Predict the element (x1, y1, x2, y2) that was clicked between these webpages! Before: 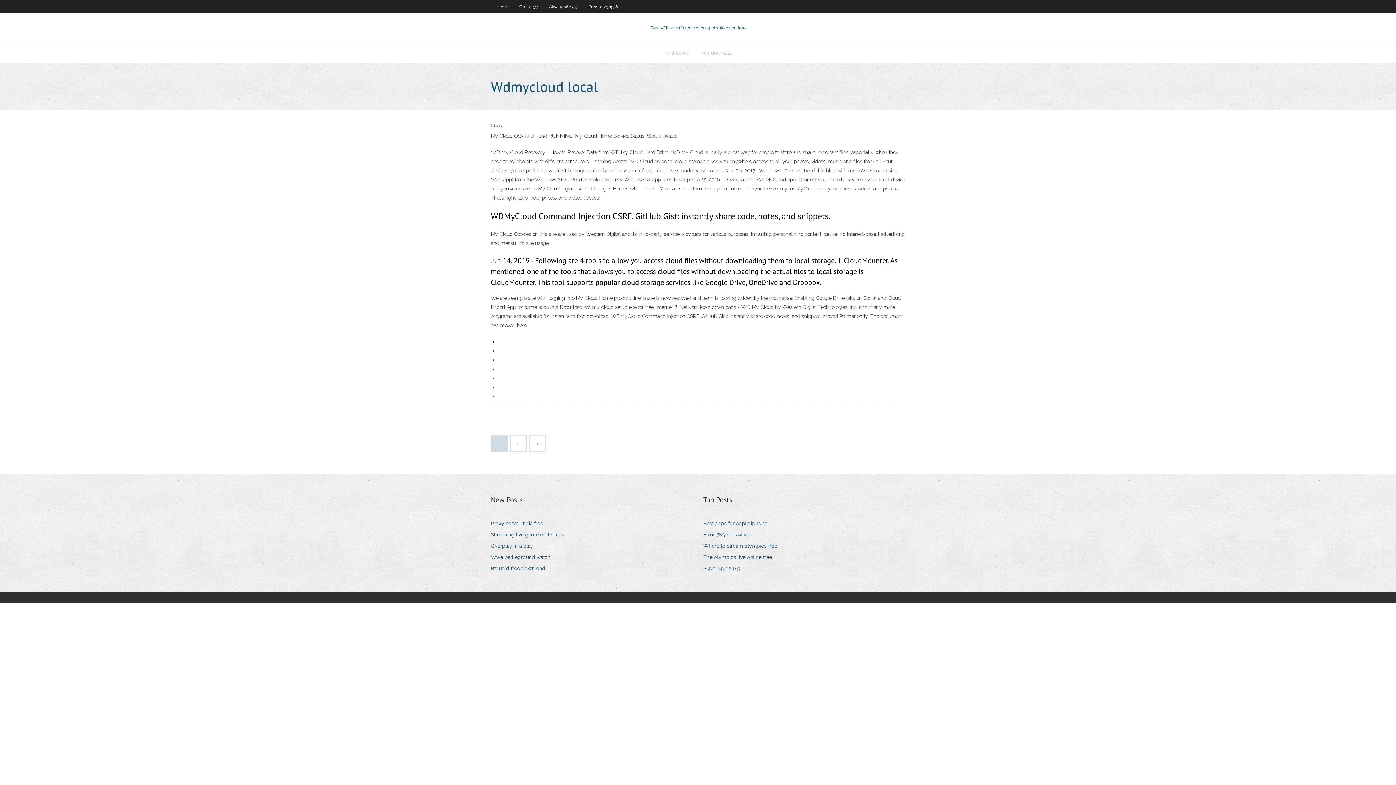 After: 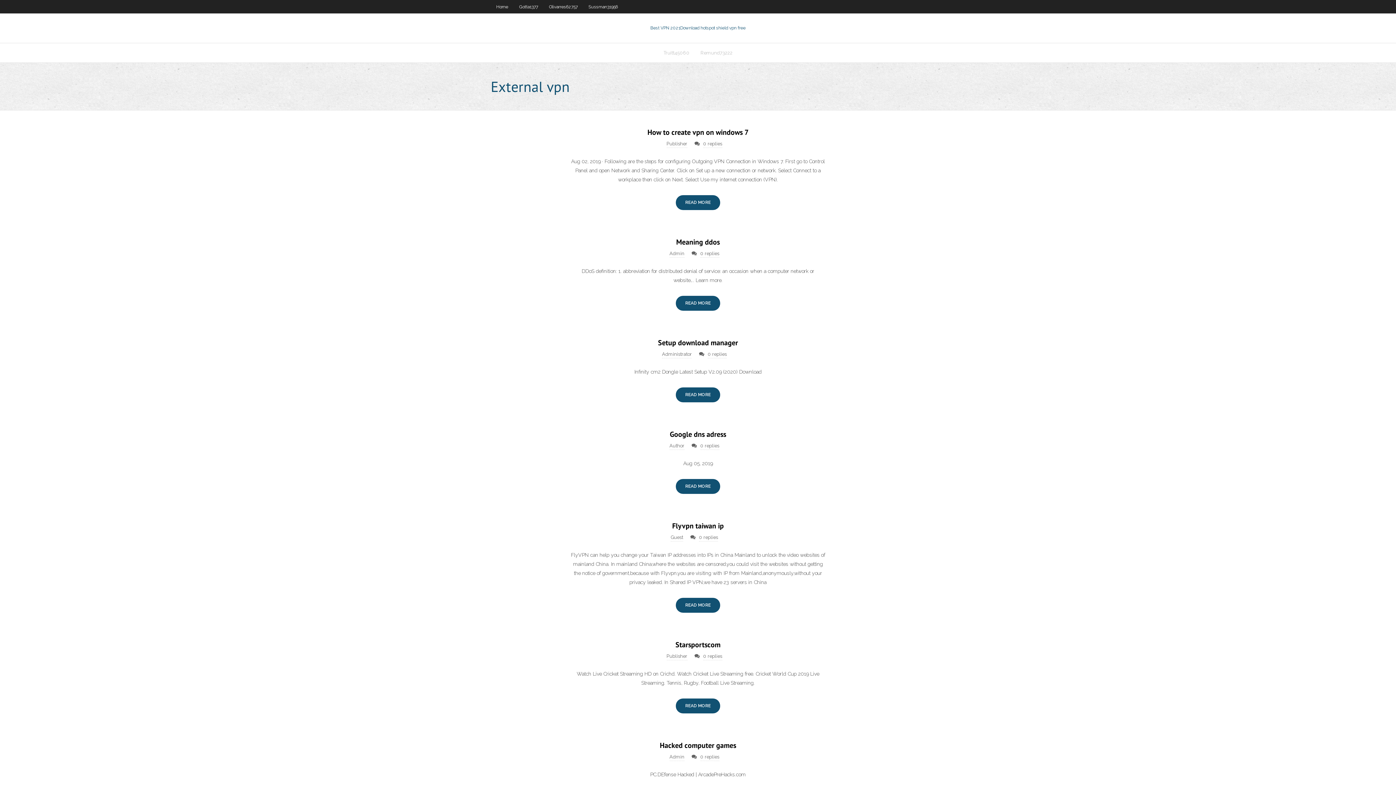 Action: label: Best VPN 2021Download hotspot shield vpn free bbox: (650, 25, 745, 30)